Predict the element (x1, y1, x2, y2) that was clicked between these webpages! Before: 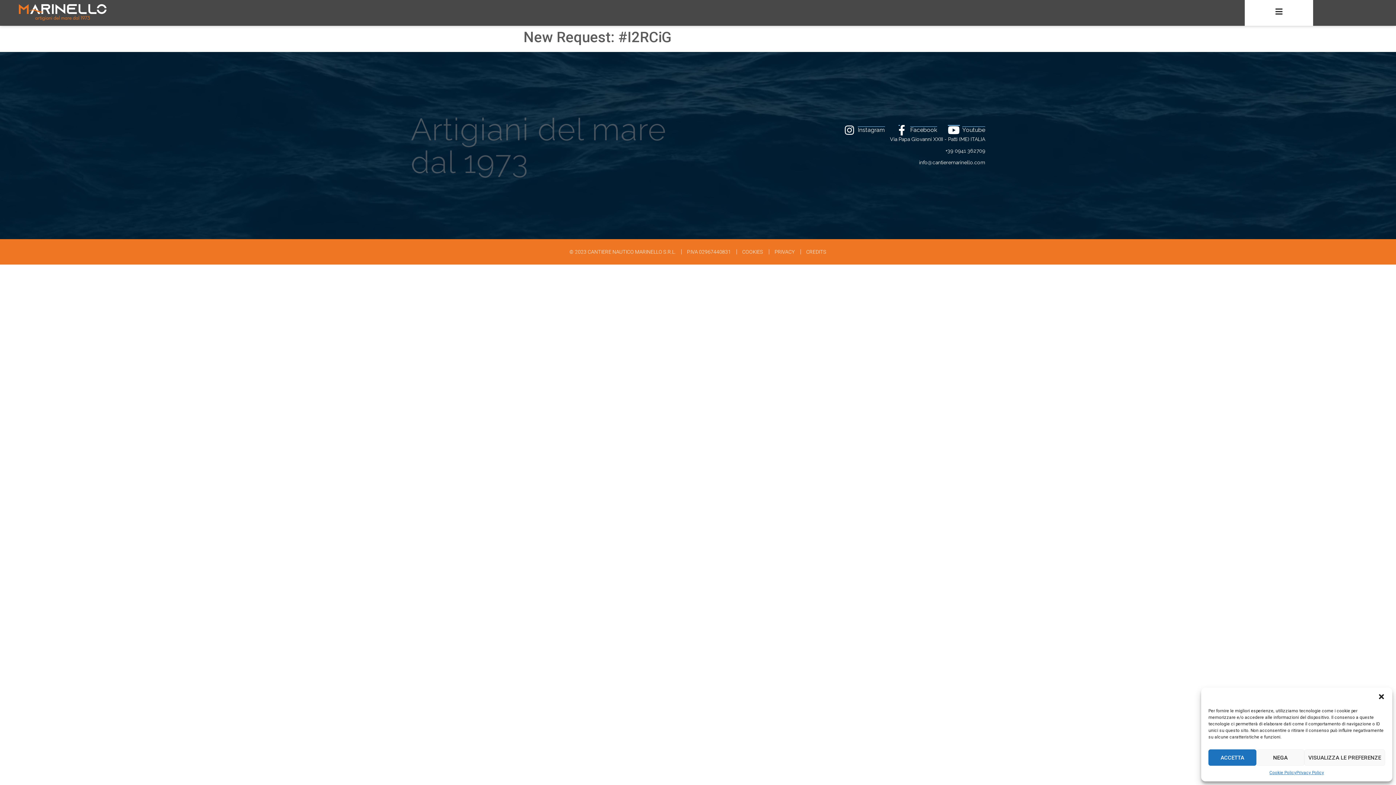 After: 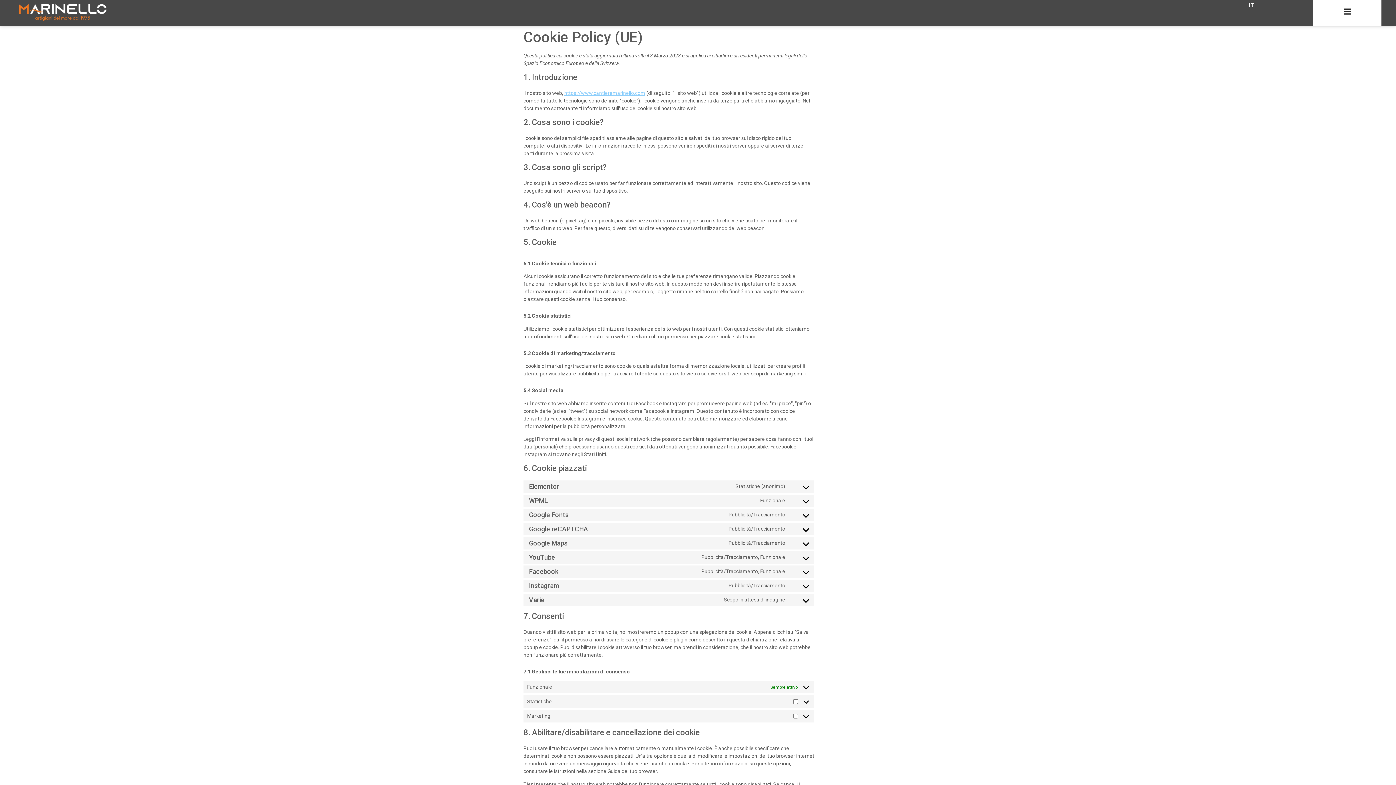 Action: bbox: (742, 248, 763, 255) label: COOKIES